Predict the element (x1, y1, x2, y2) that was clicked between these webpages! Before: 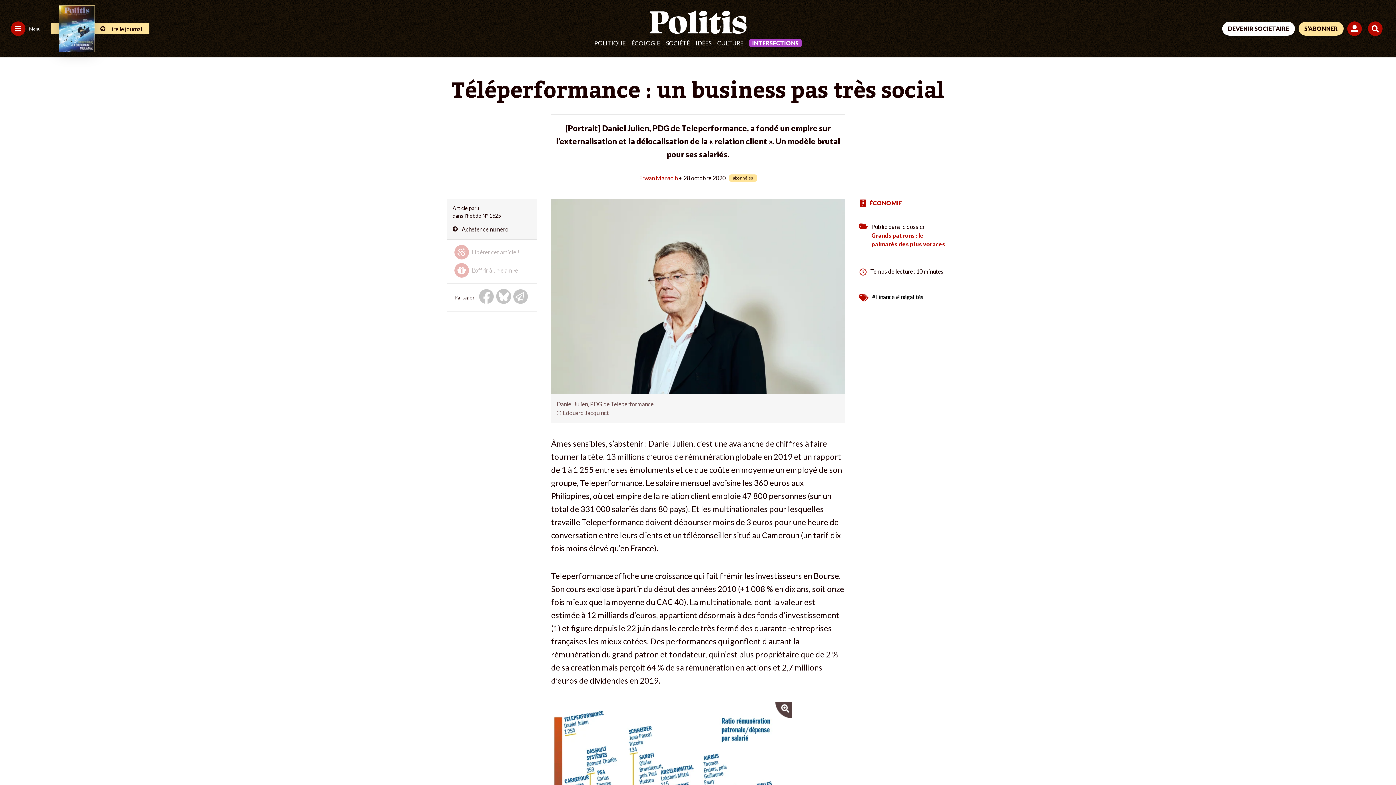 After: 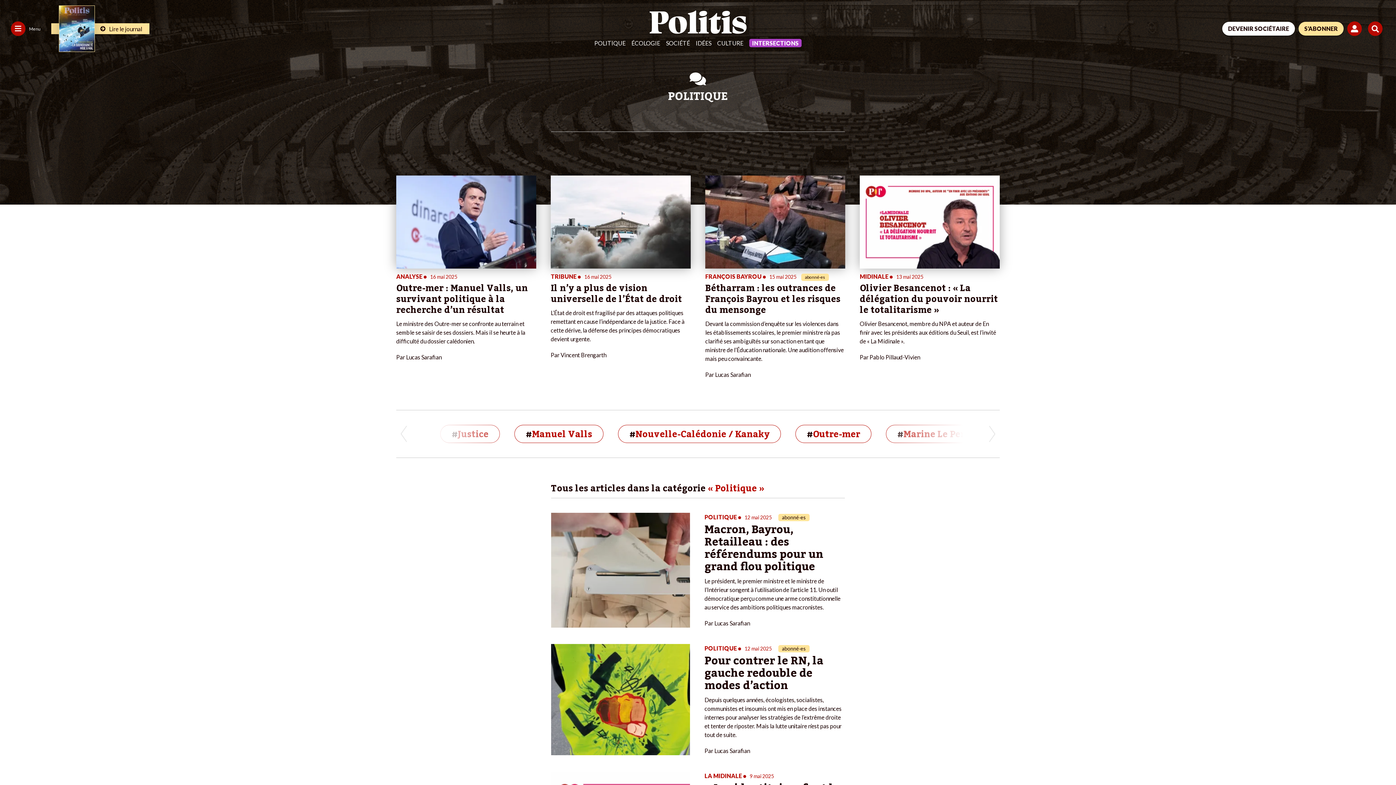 Action: bbox: (594, 39, 625, 48) label: POLITIQUE